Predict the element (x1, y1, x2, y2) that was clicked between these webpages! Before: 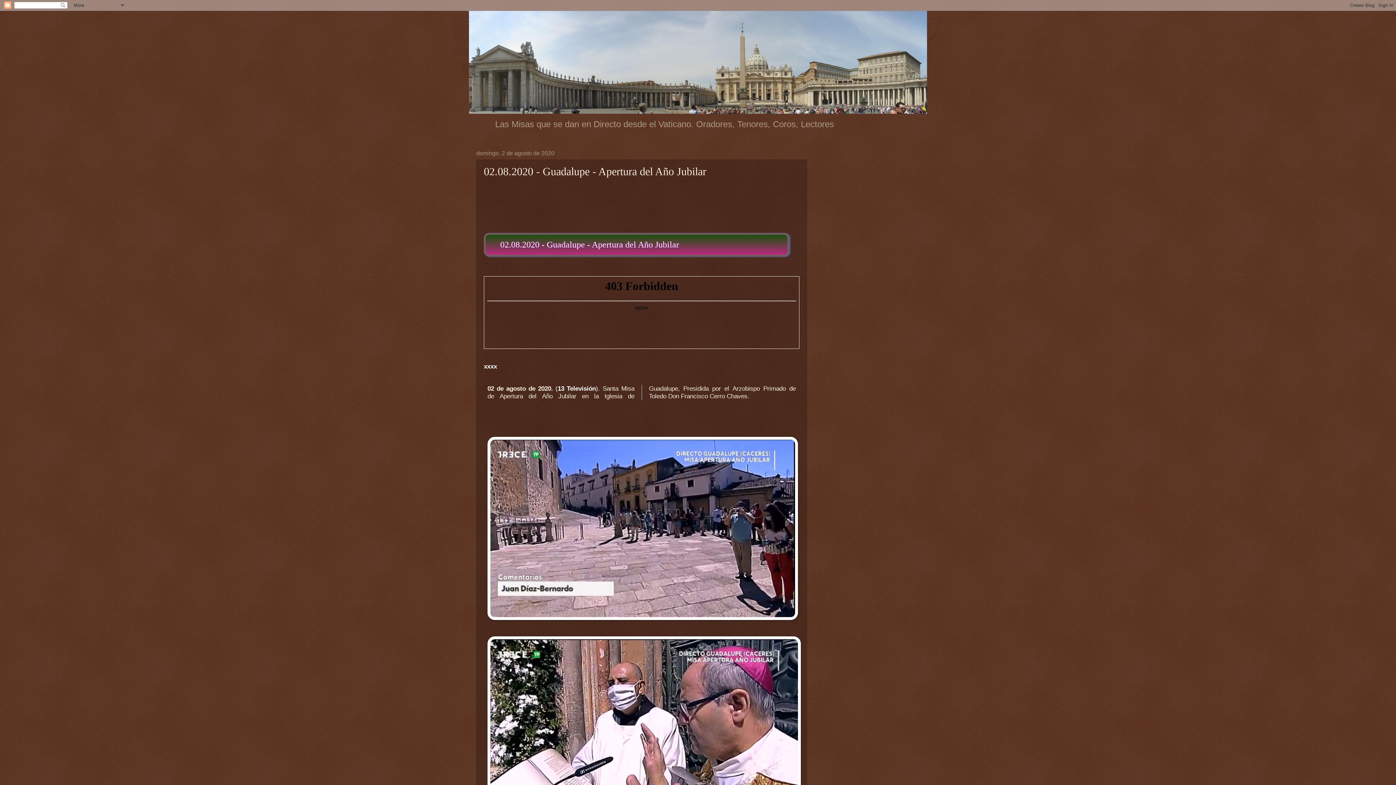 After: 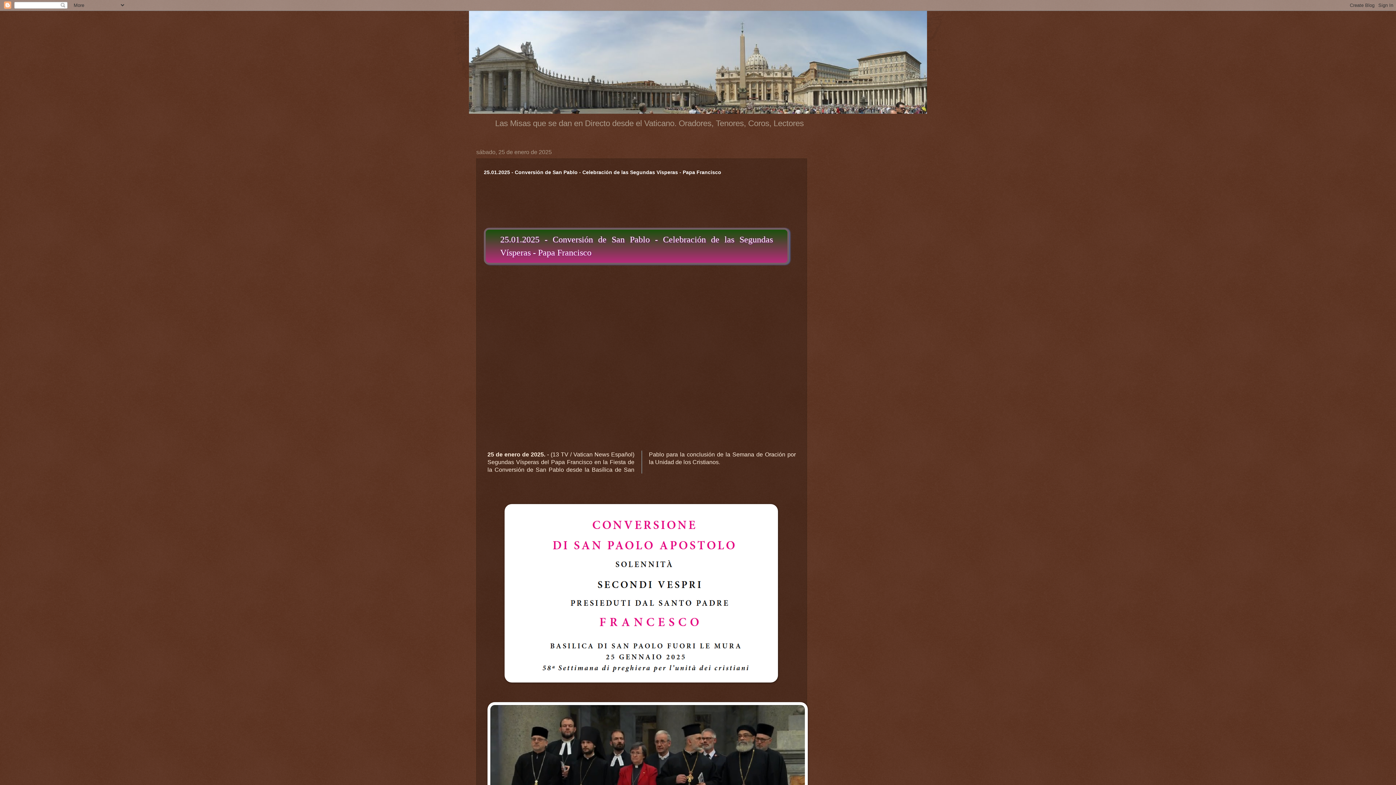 Action: bbox: (469, 10, 927, 113)